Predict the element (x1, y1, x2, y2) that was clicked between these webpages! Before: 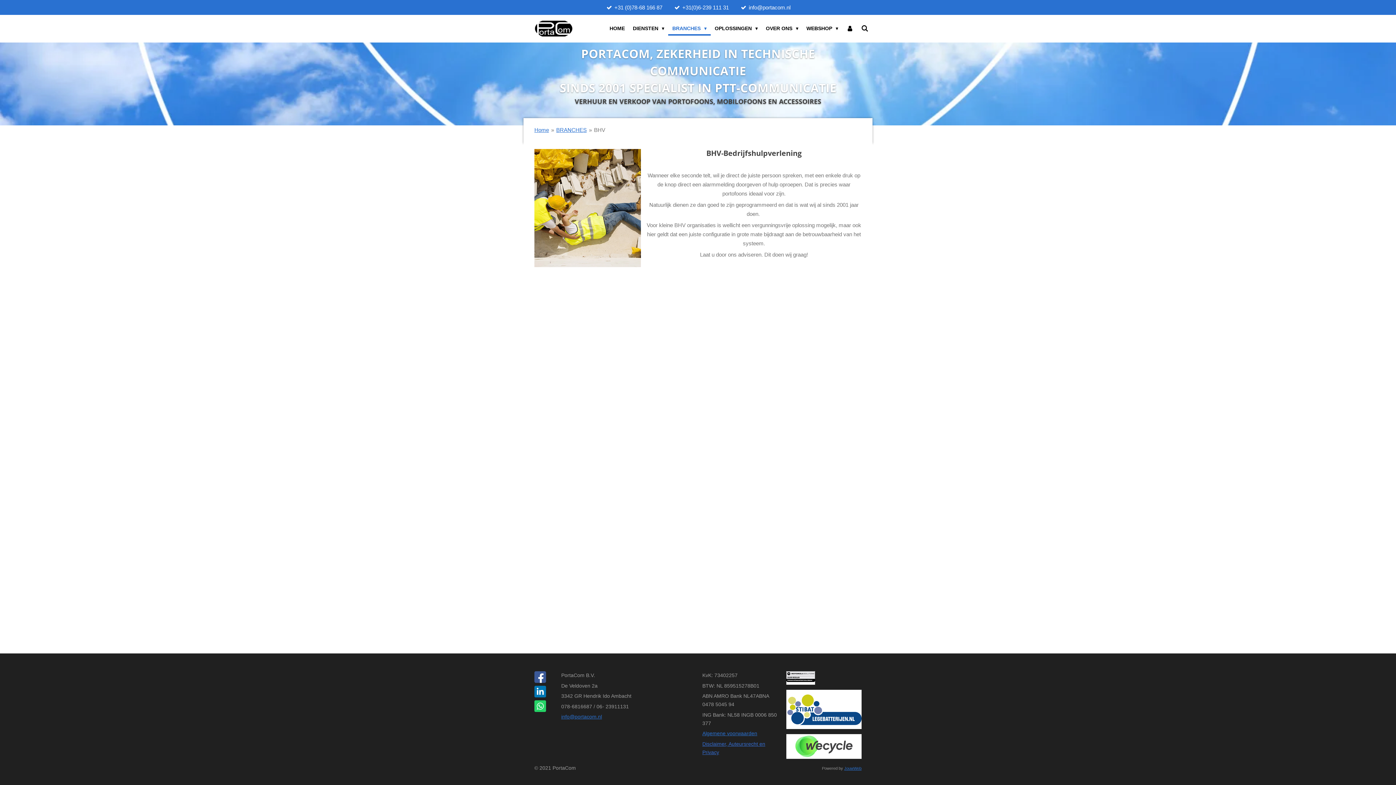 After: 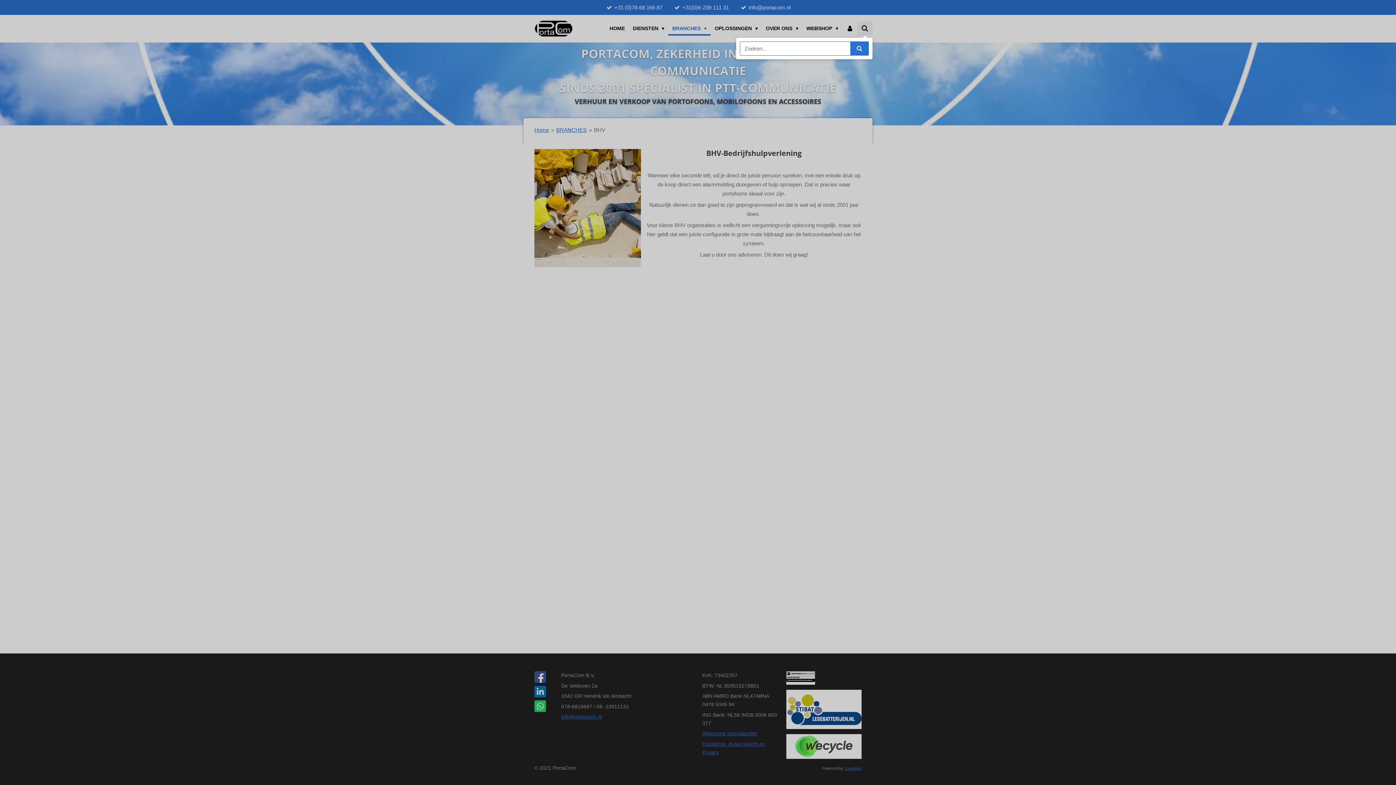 Action: bbox: (857, 21, 872, 35)